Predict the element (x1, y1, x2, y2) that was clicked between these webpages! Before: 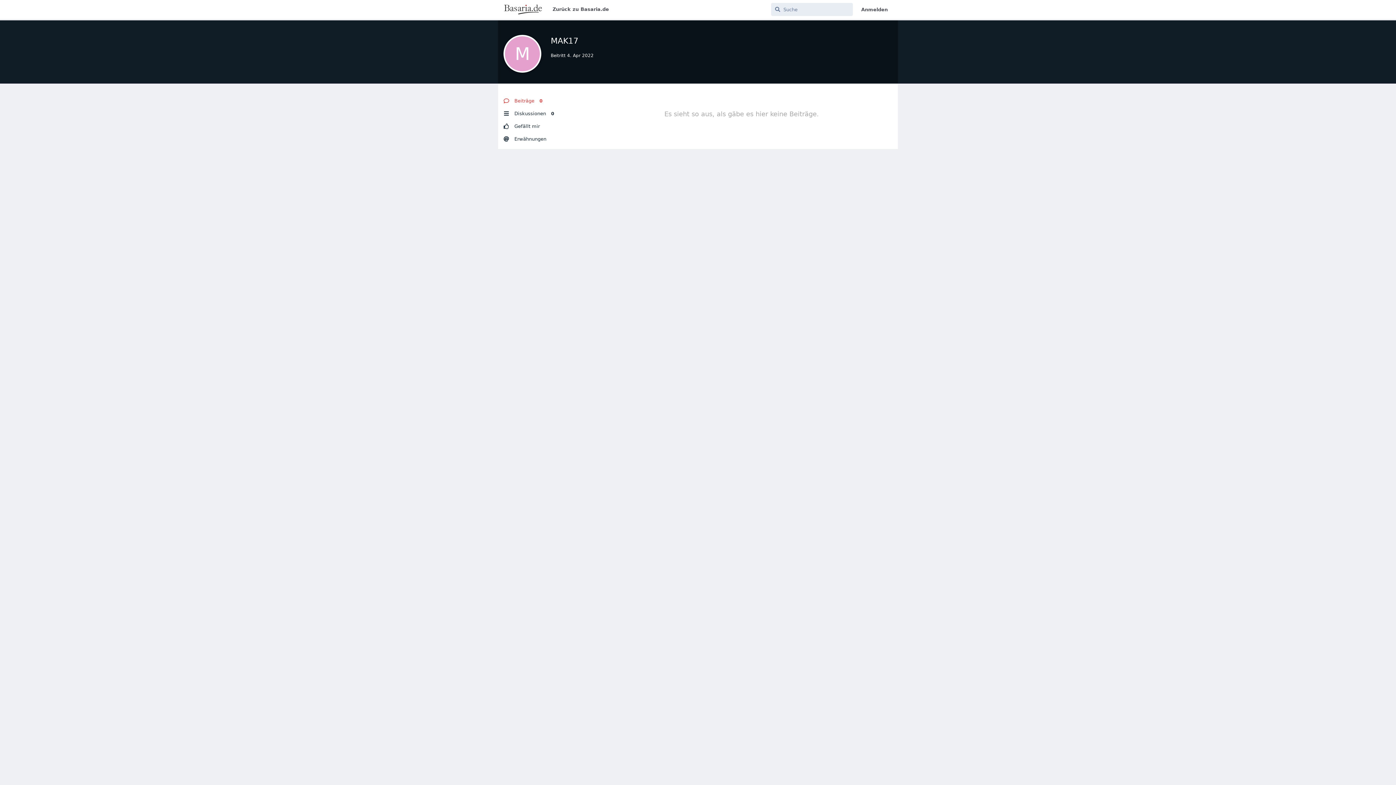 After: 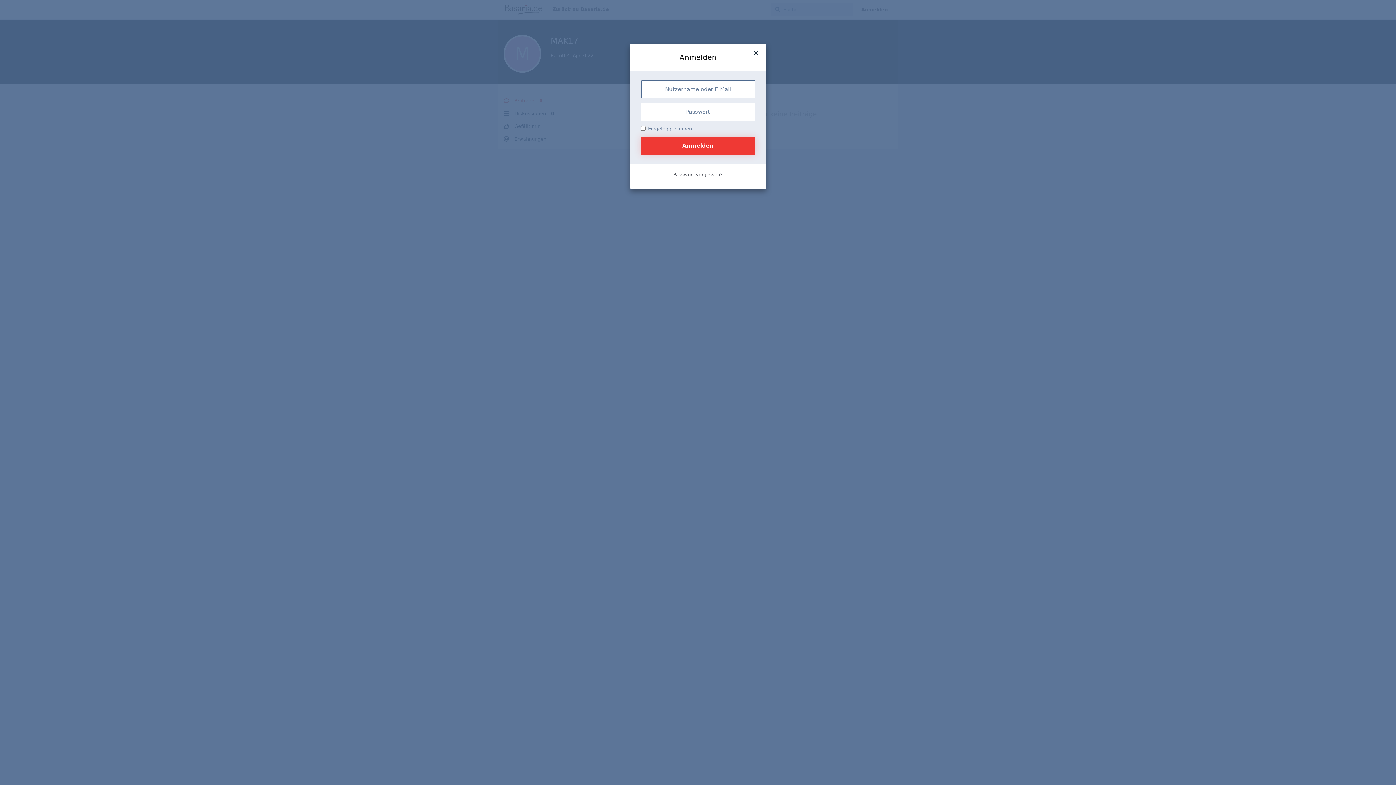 Action: bbox: (856, 3, 892, 16) label: Anmelden